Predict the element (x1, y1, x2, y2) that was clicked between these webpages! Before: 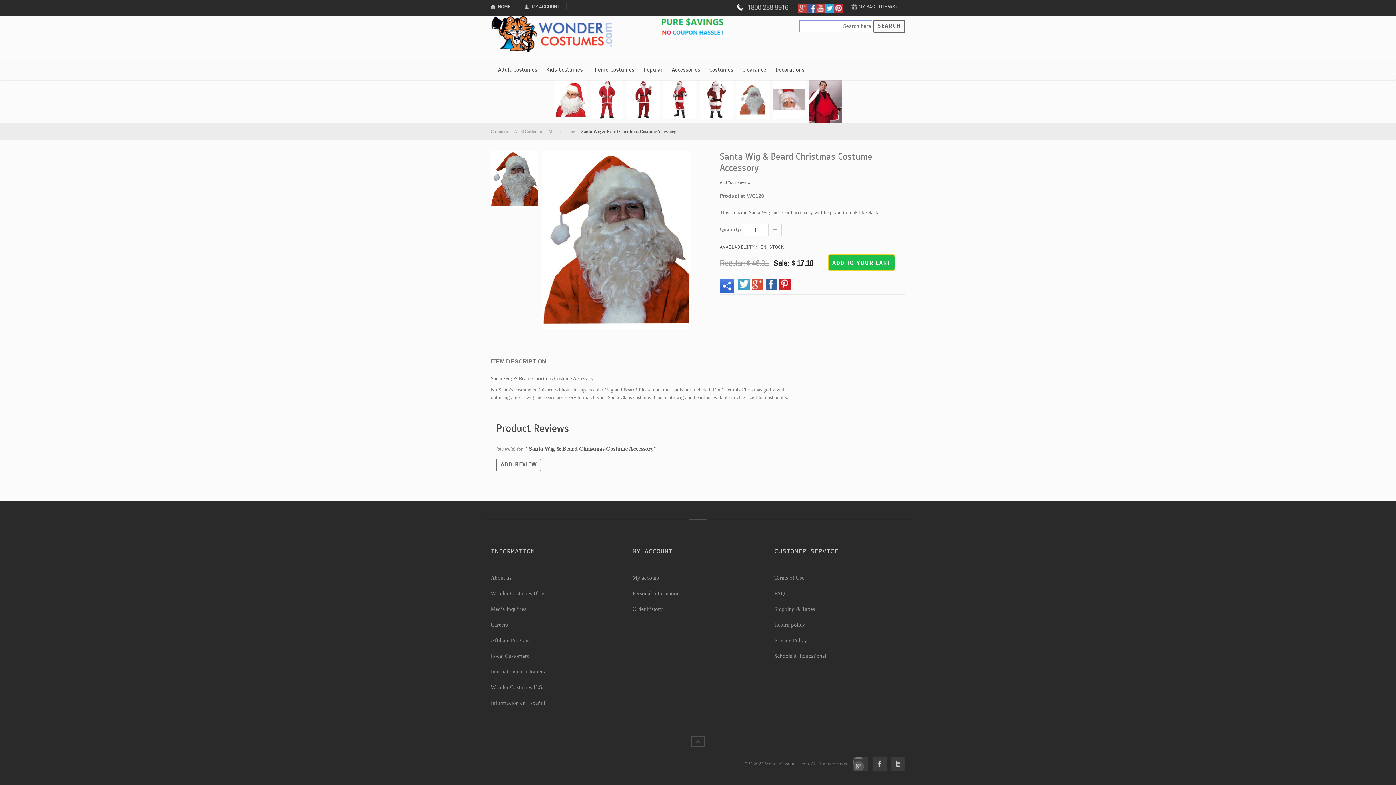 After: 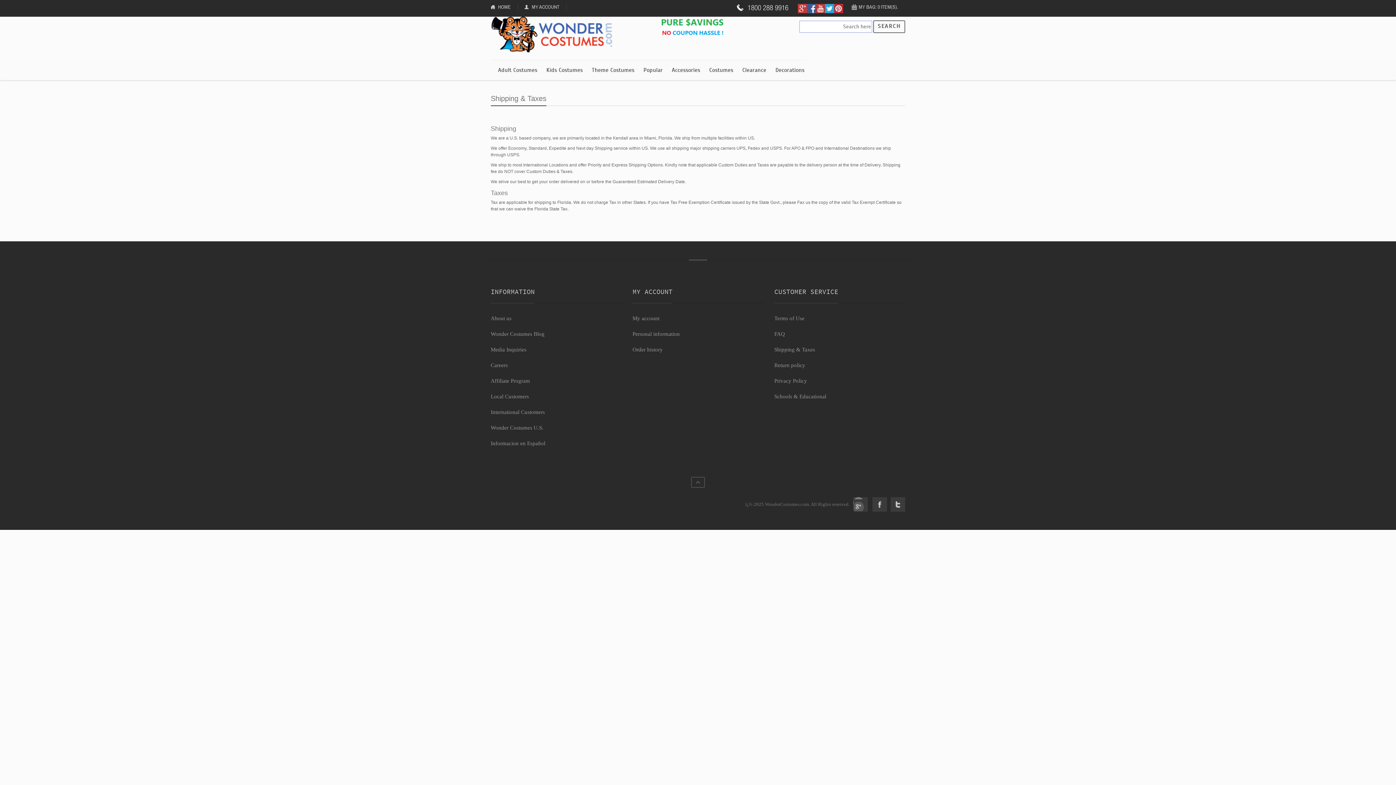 Action: label: Shipping & Taxes bbox: (774, 606, 815, 612)